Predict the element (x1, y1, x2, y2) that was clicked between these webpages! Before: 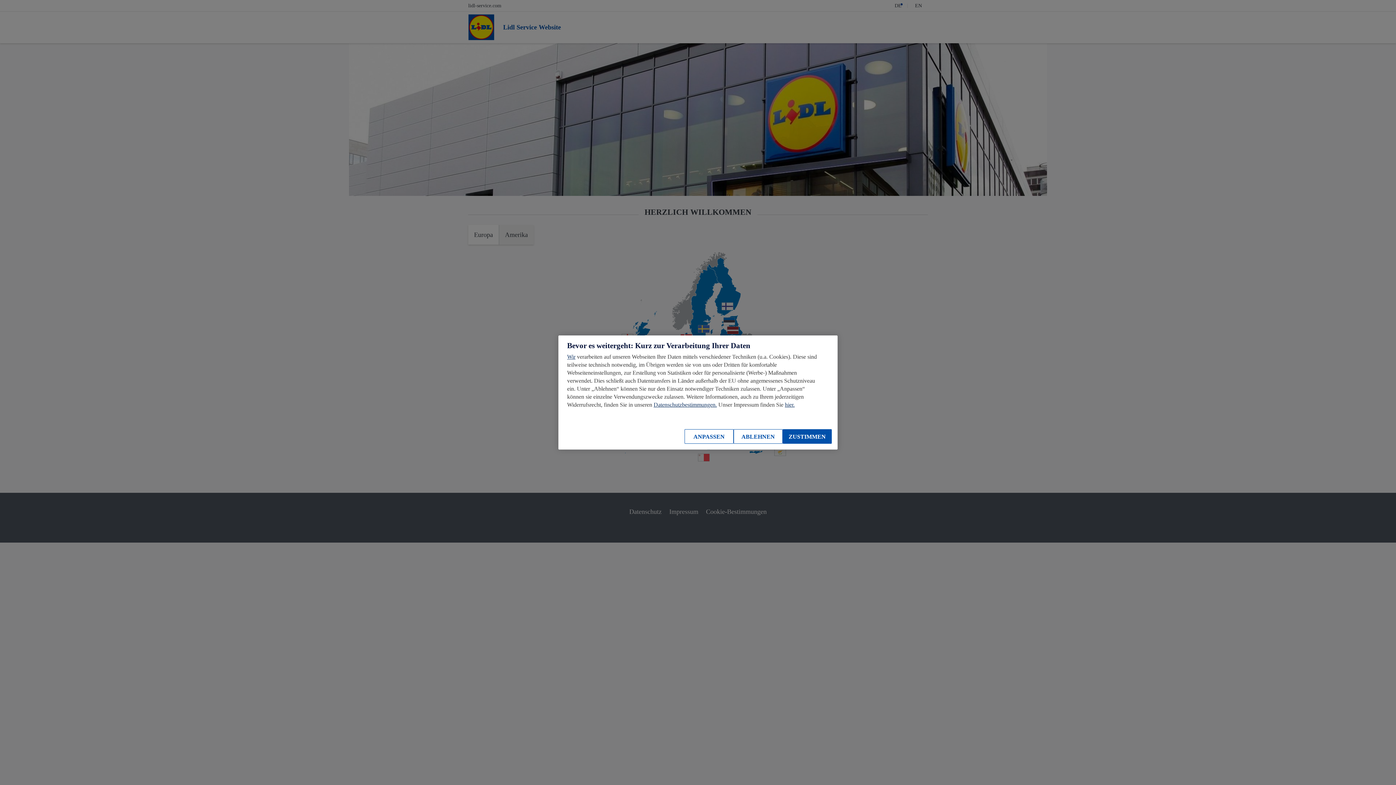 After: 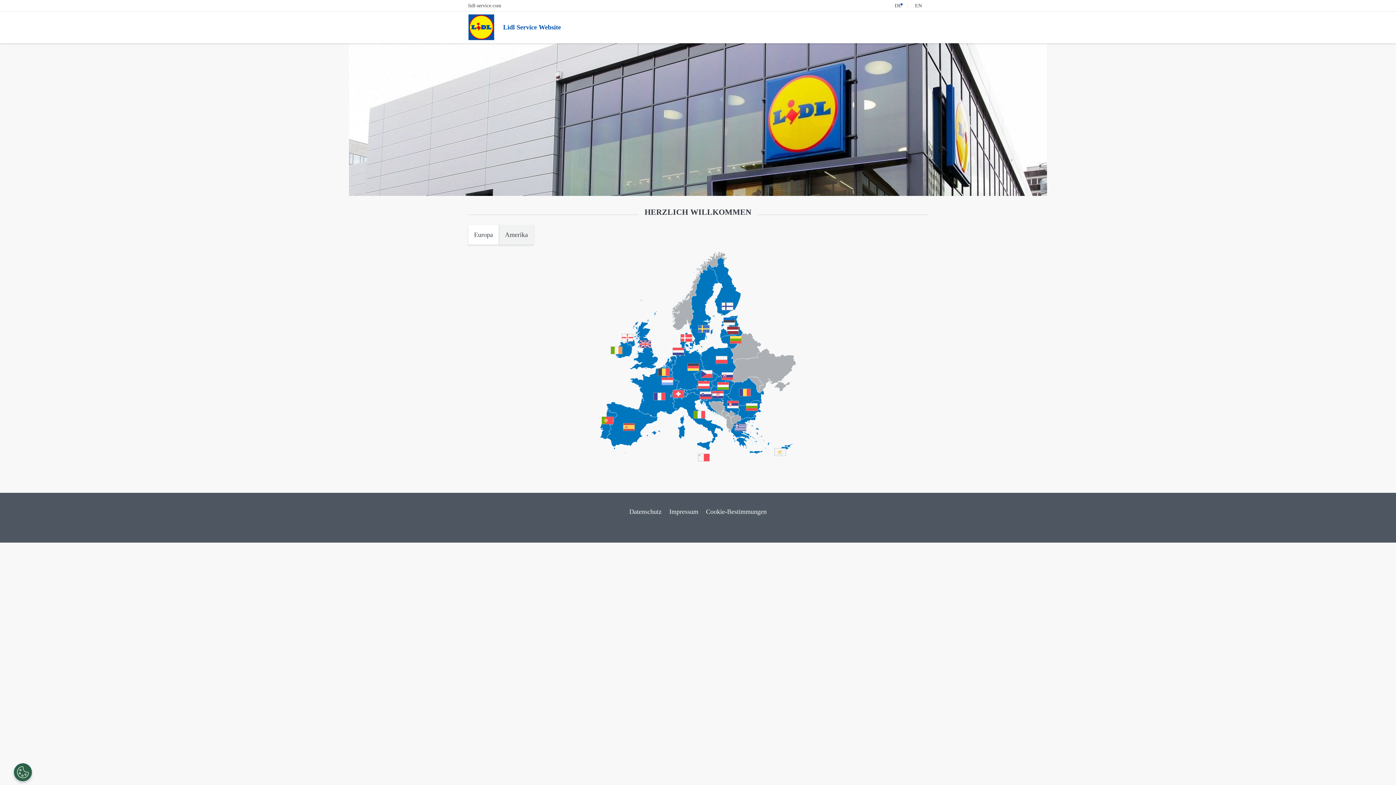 Action: label: ZUSTIMMEN bbox: (782, 429, 832, 444)